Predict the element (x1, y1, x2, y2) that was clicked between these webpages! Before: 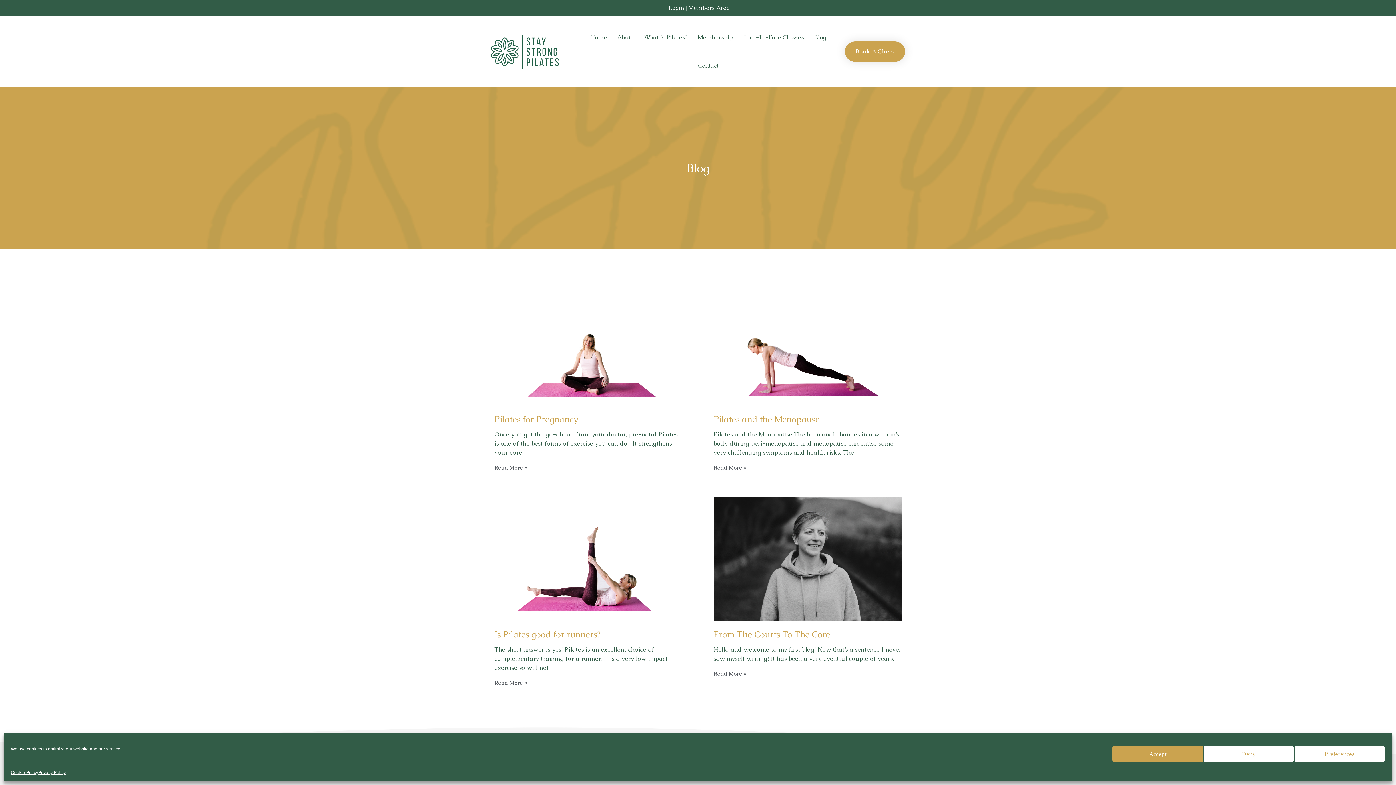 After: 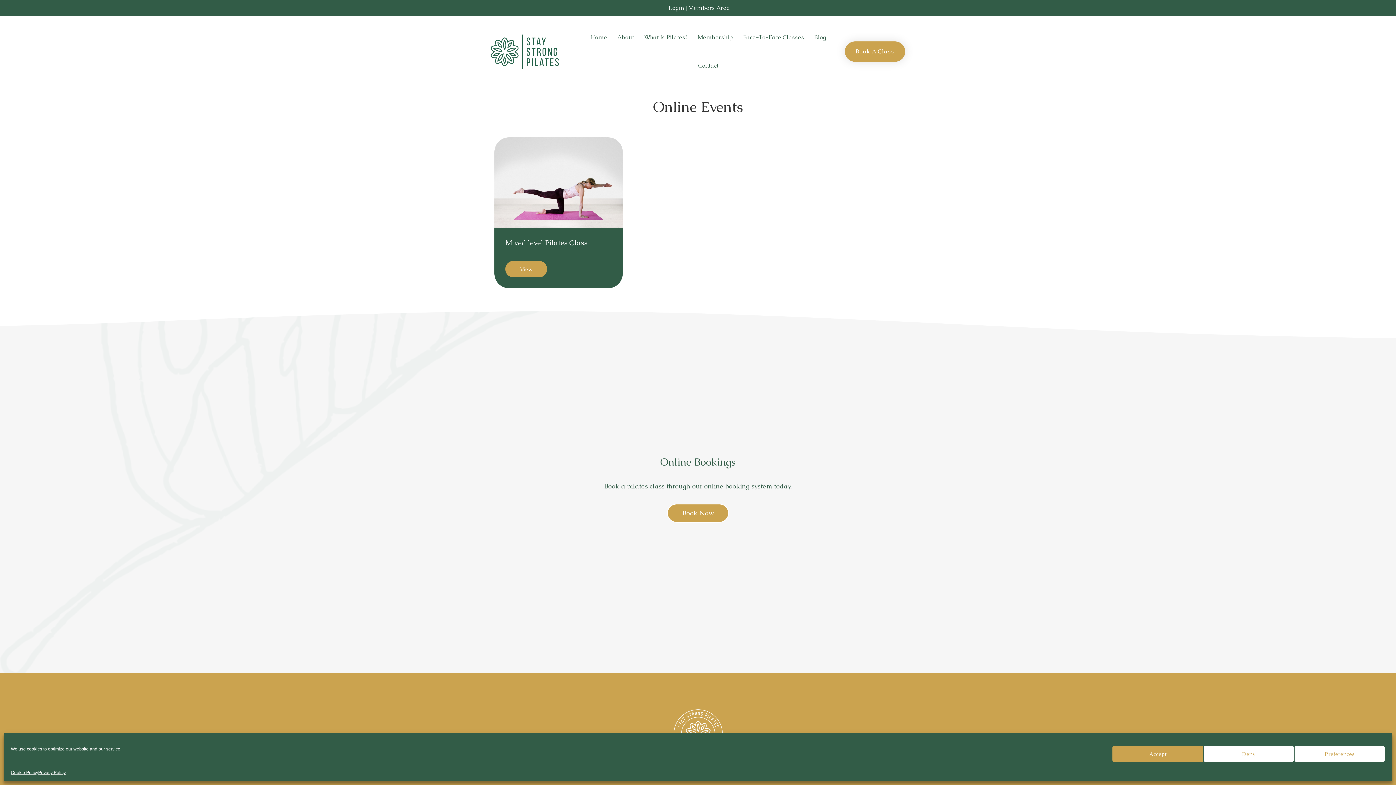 Action: bbox: (844, 41, 905, 61) label: Book A Class